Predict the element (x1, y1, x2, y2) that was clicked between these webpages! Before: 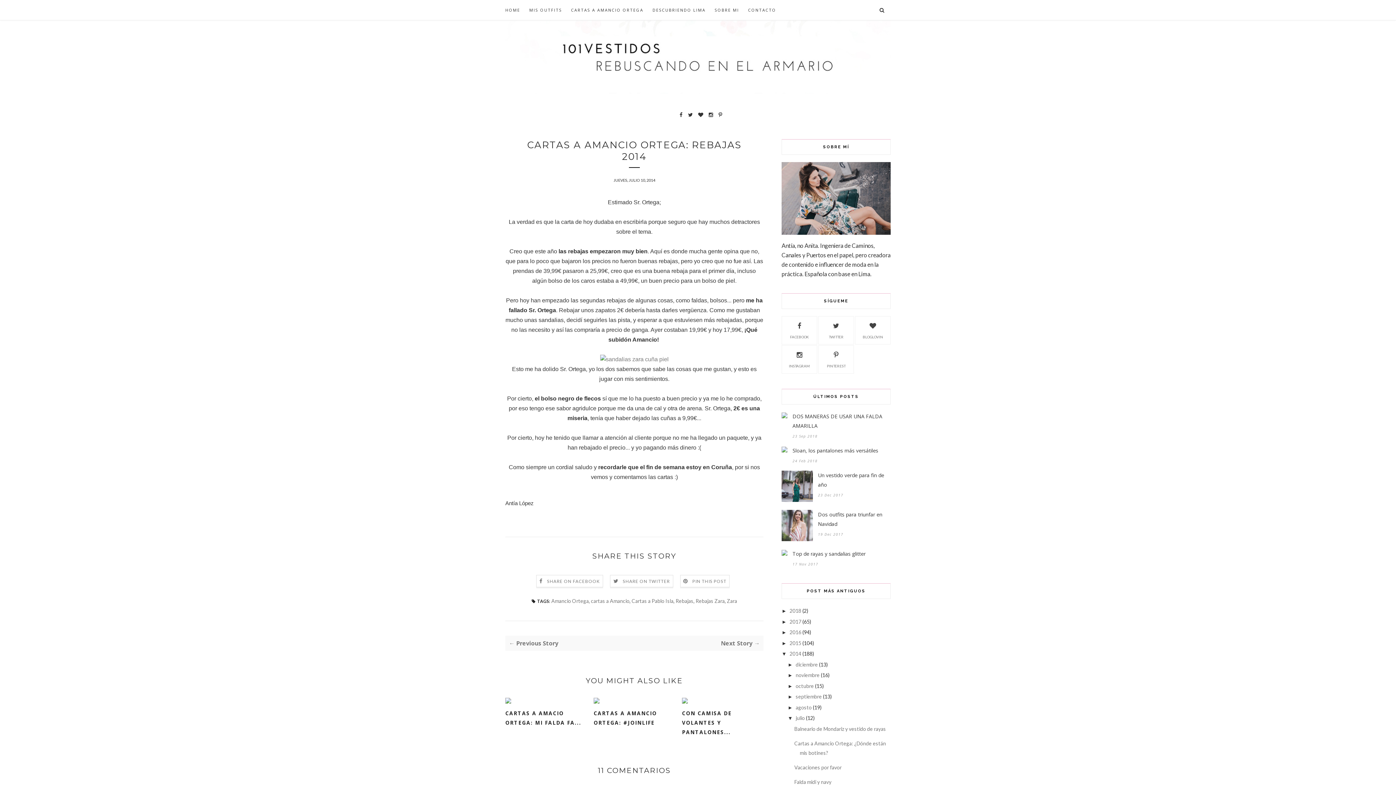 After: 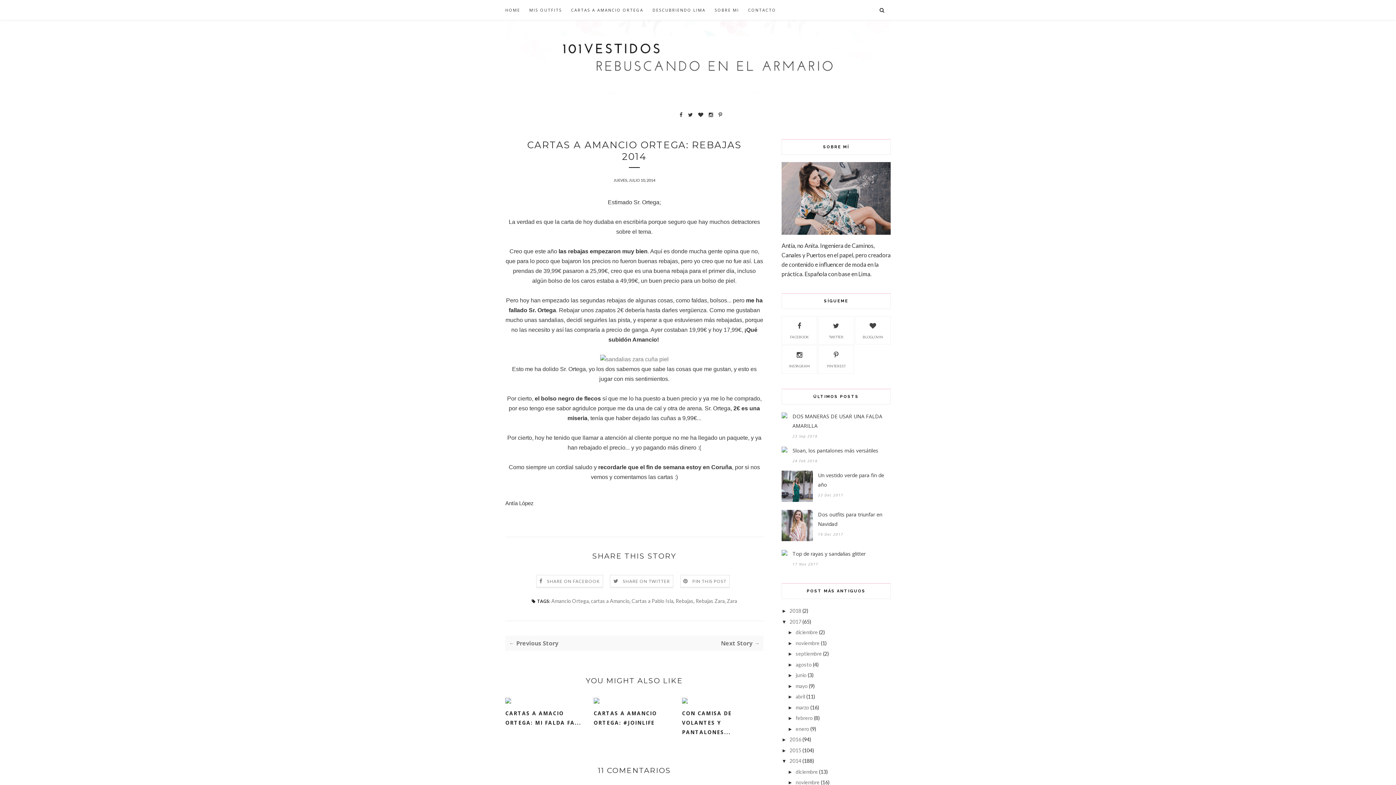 Action: bbox: (781, 619, 789, 624) label: ►  